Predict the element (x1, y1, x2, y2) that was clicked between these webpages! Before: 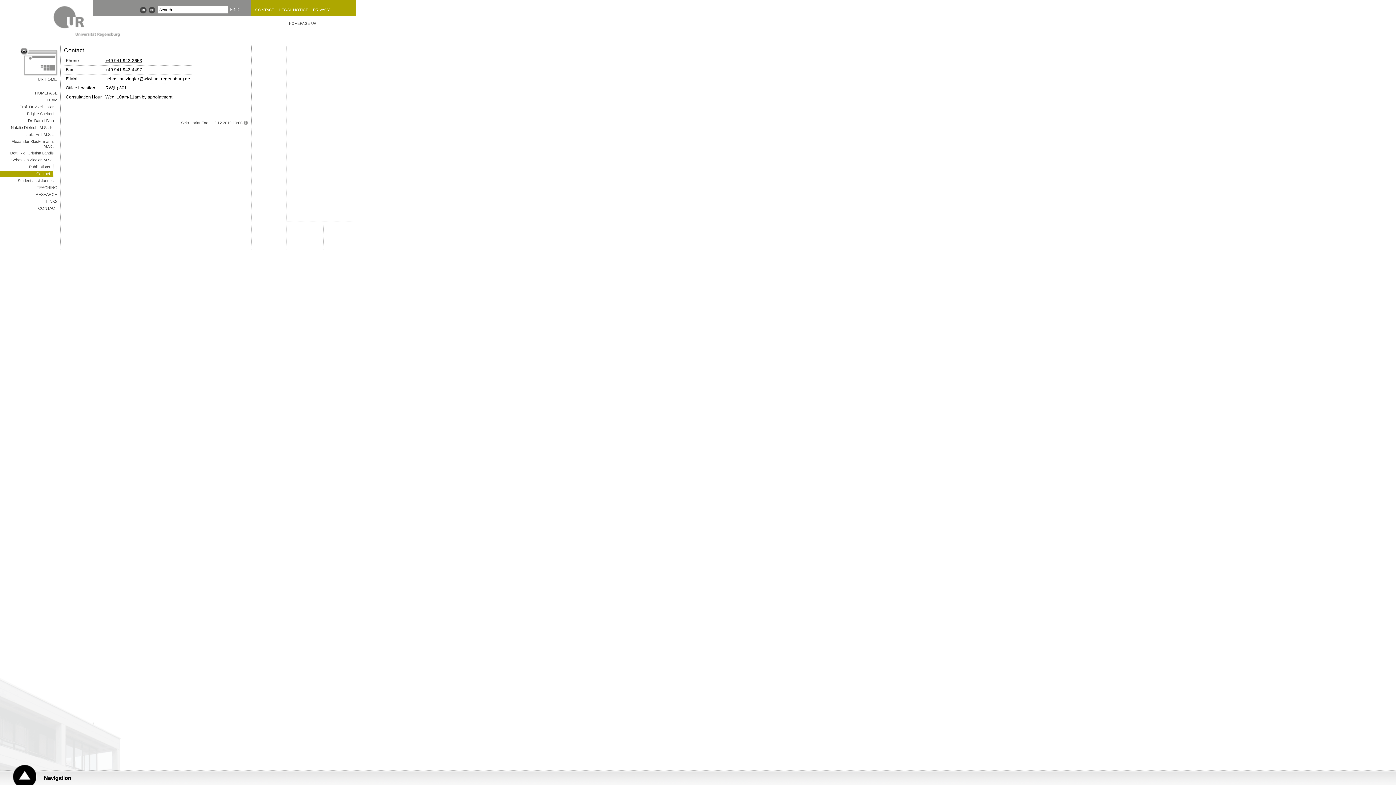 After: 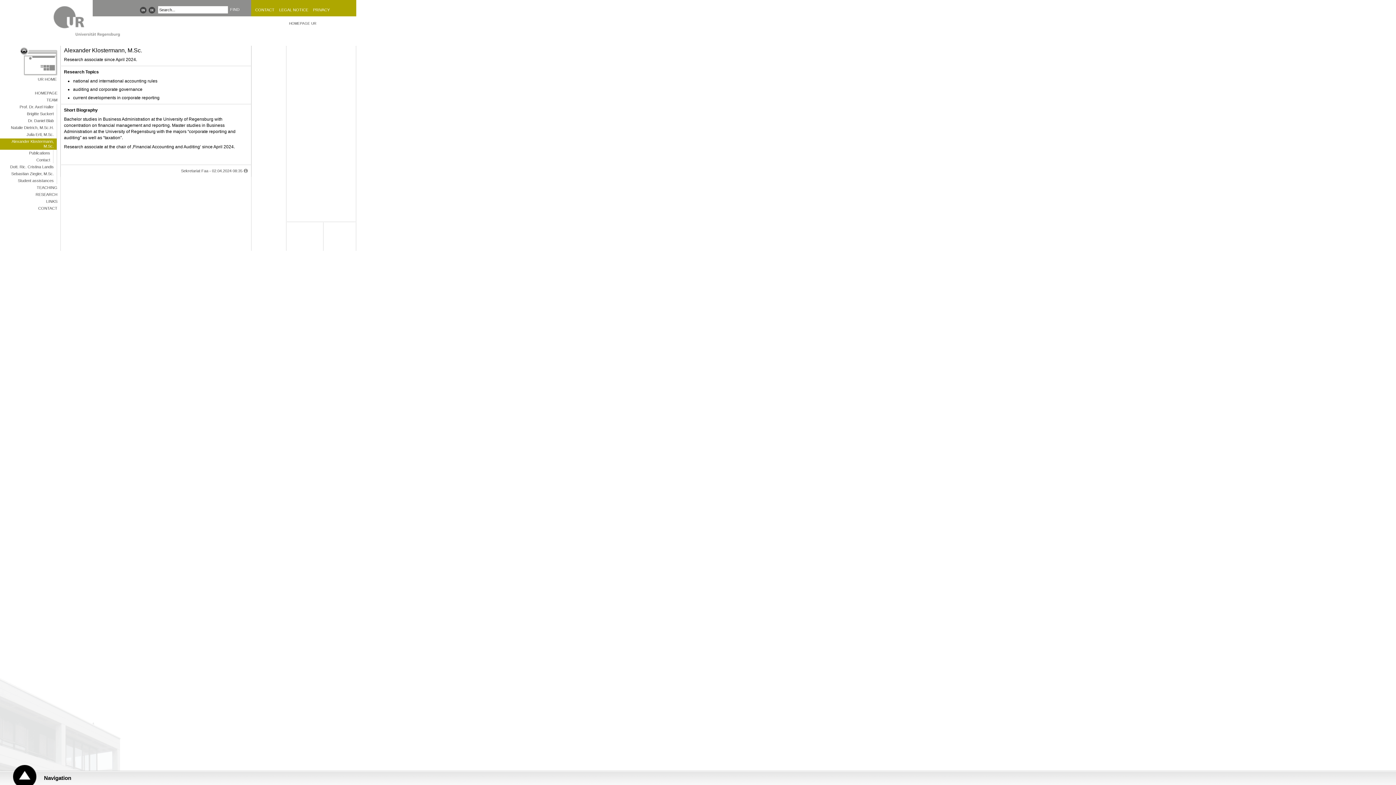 Action: bbox: (0, 138, 56, 149) label: Alexander Klostermann, M.Sc.